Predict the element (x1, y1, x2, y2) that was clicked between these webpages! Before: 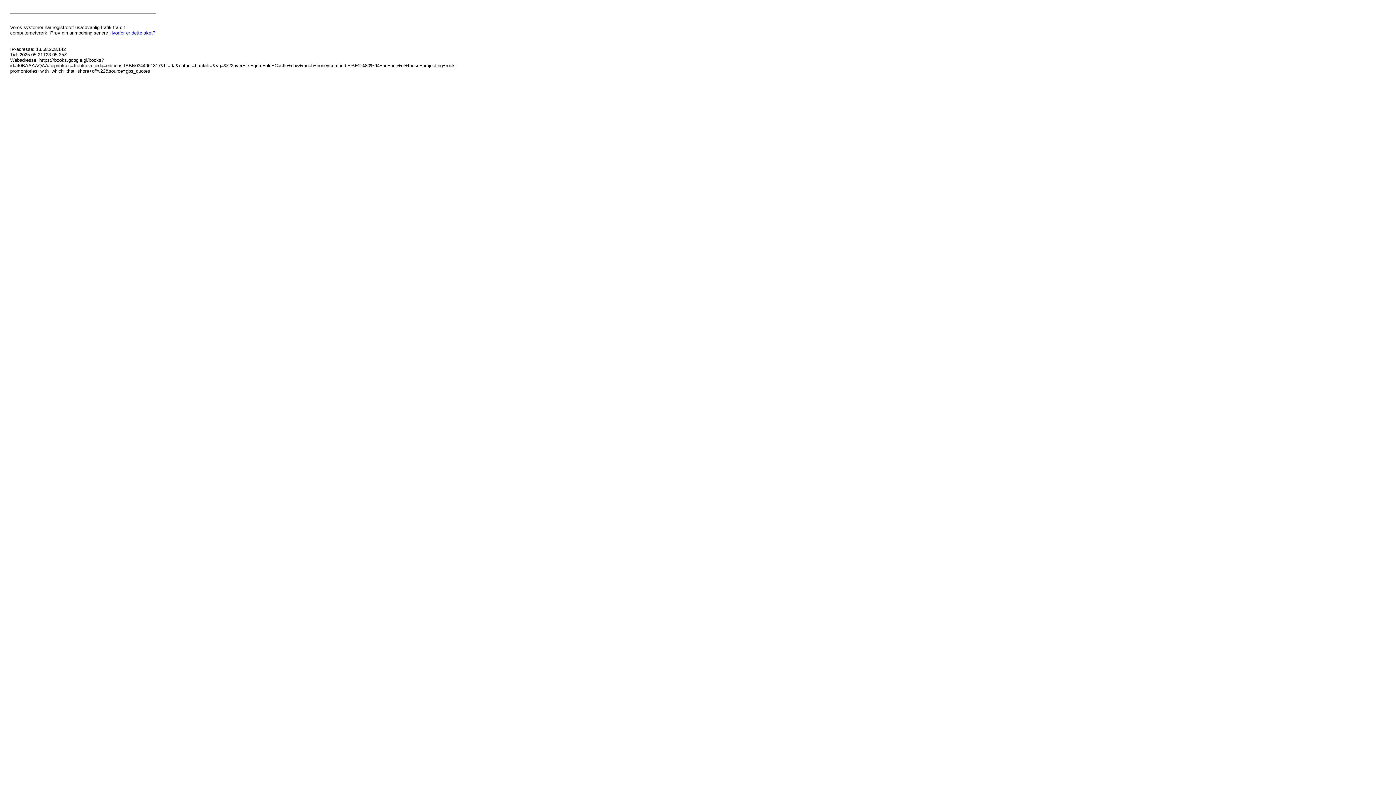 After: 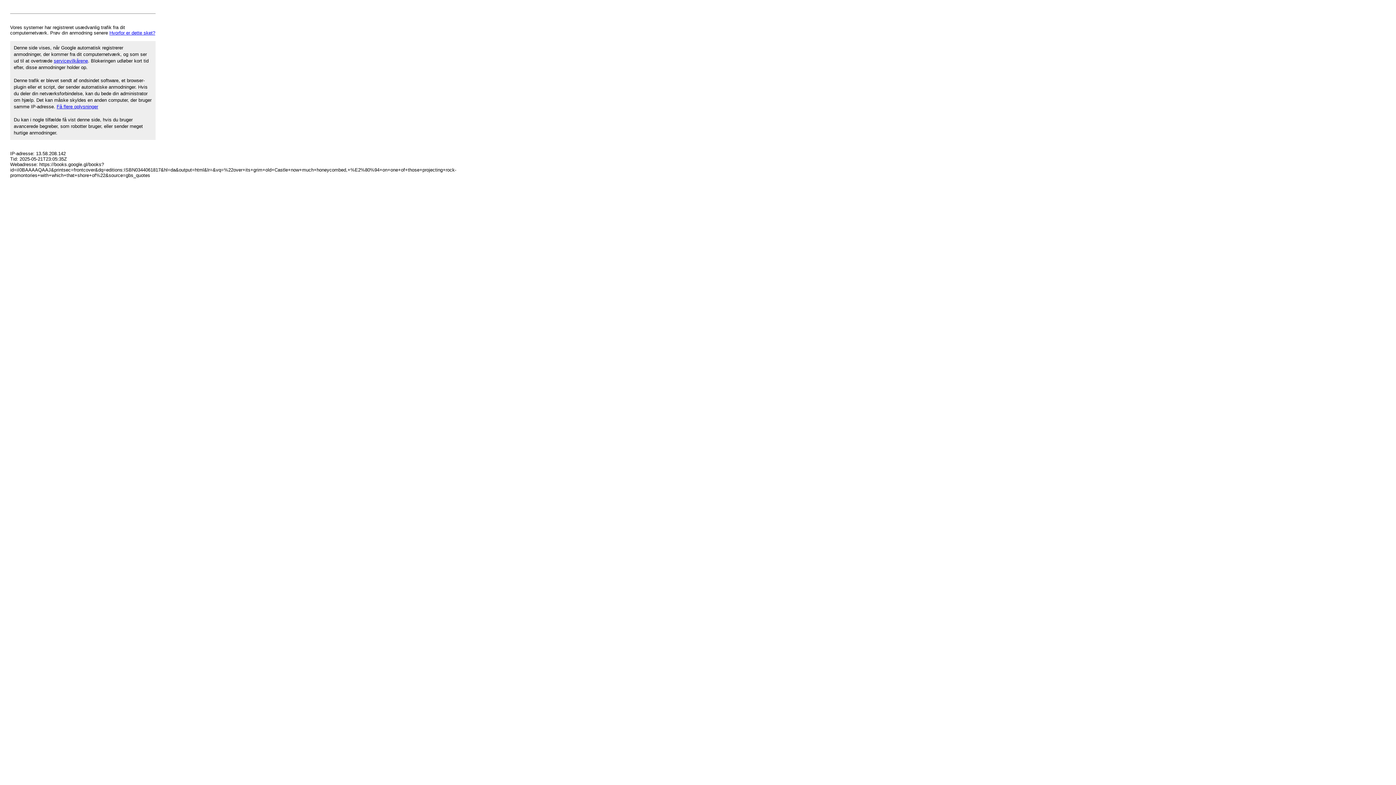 Action: bbox: (109, 30, 155, 35) label: Hvorfor er dette sket?